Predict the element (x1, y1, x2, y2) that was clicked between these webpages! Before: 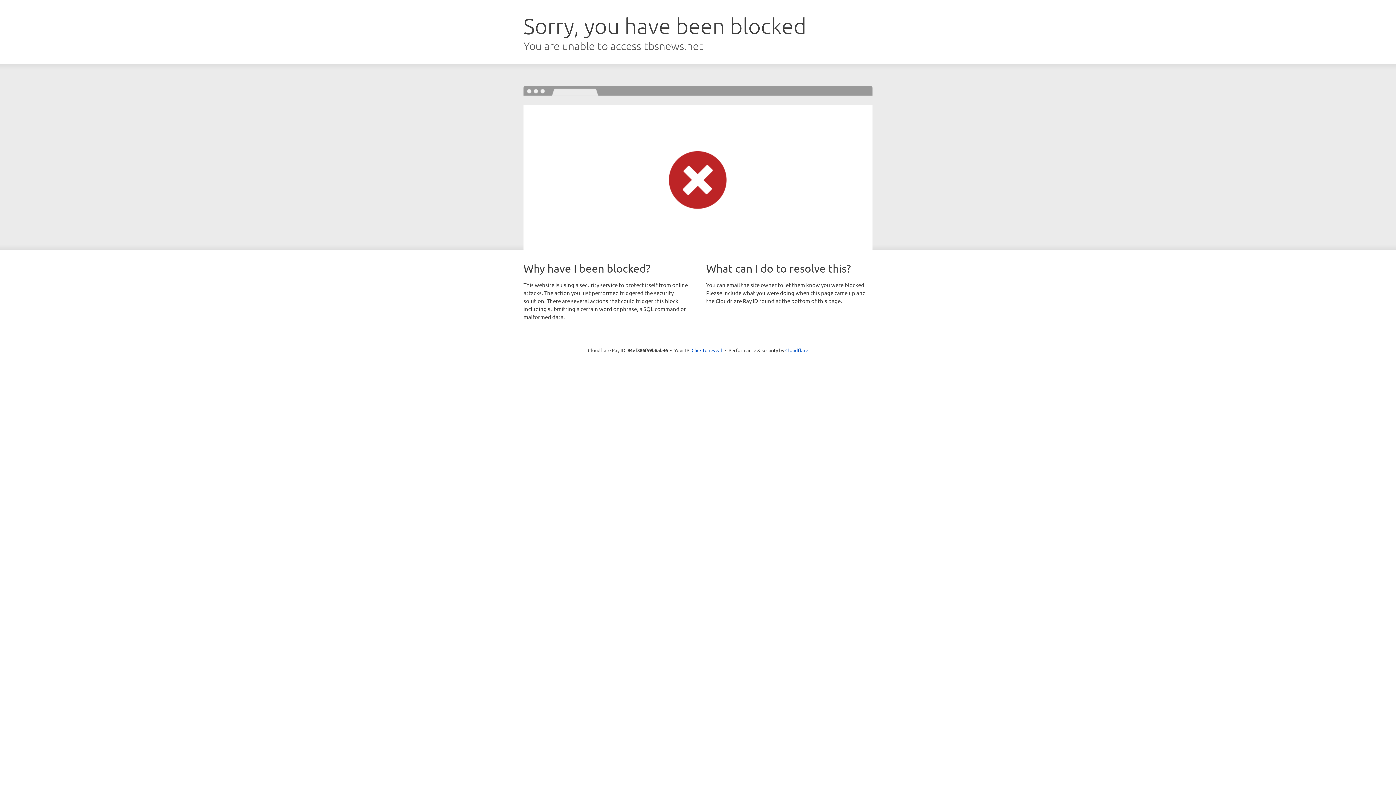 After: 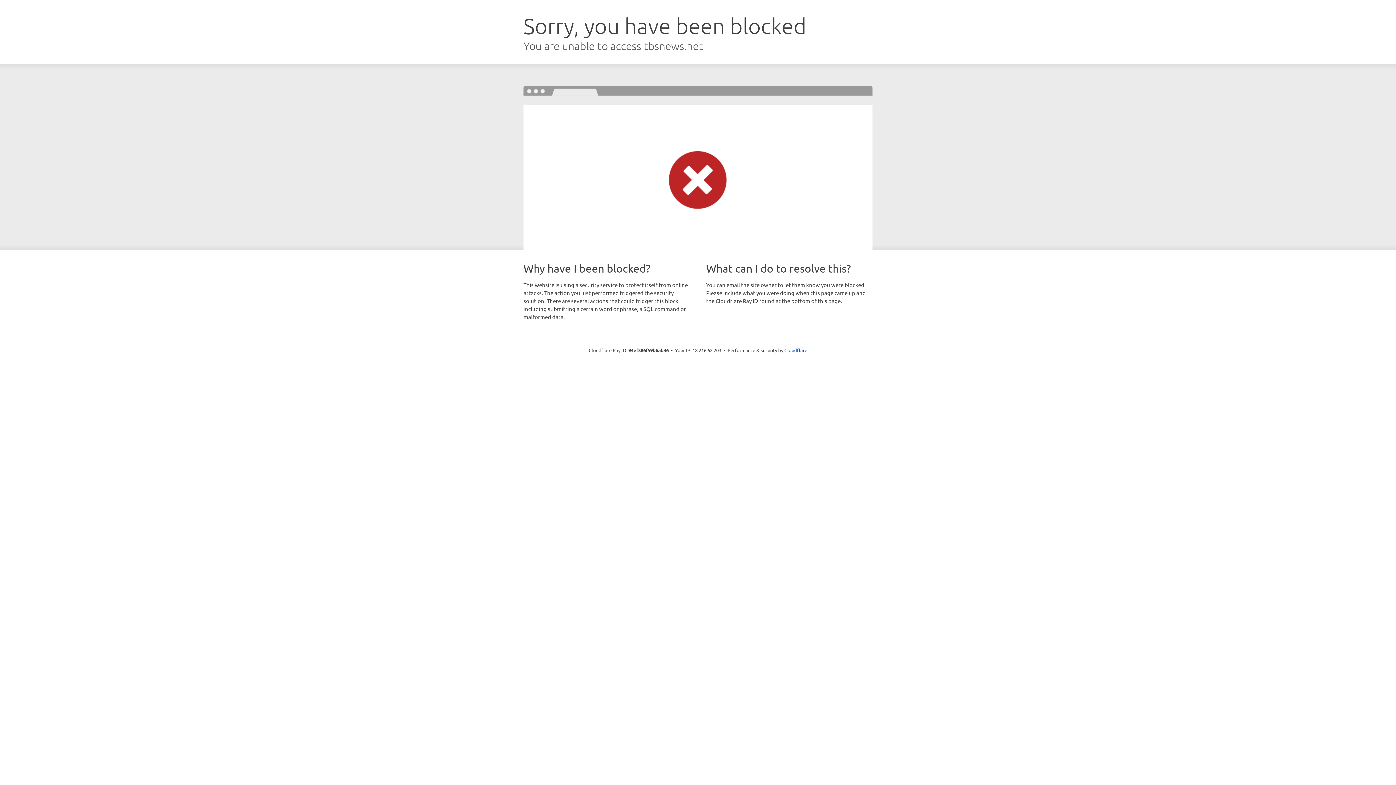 Action: bbox: (691, 346, 722, 353) label: Click to reveal